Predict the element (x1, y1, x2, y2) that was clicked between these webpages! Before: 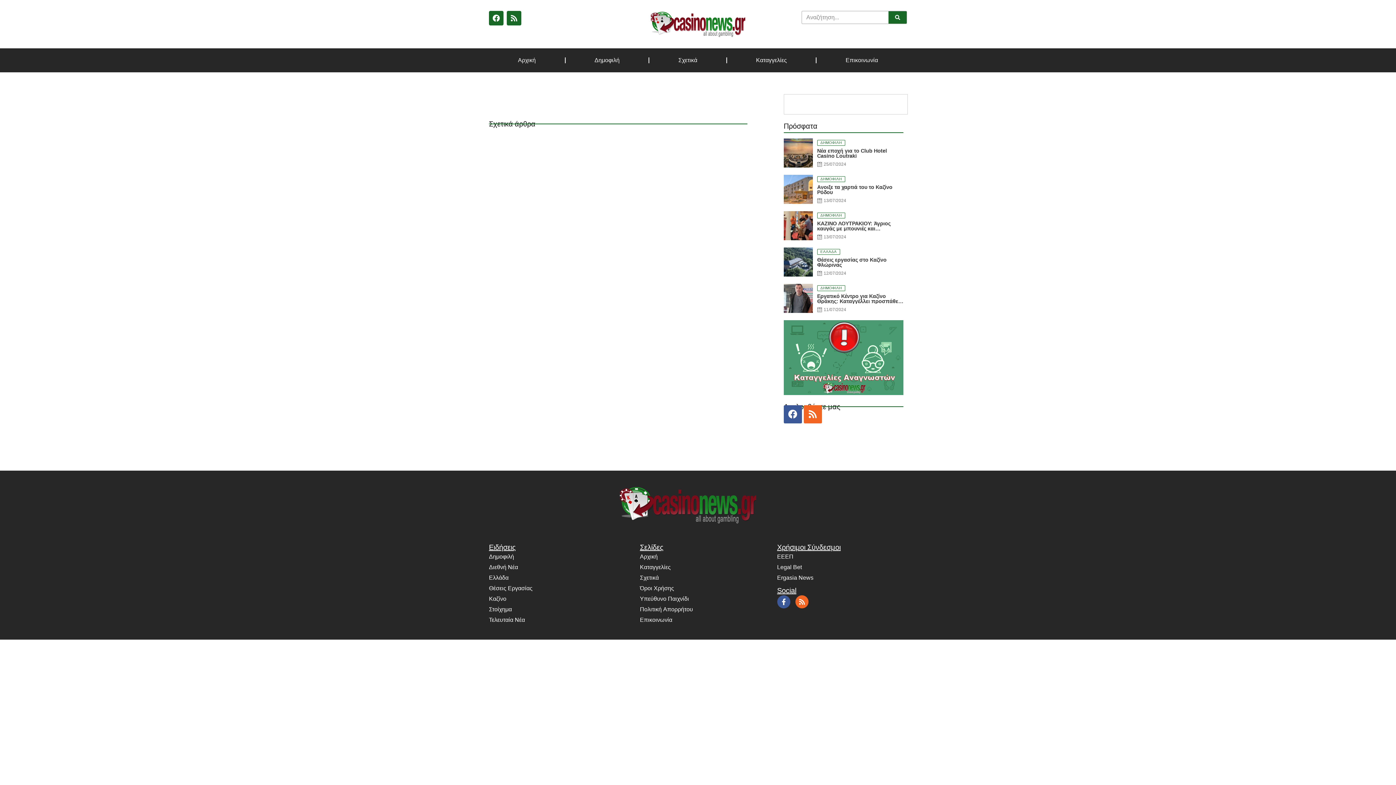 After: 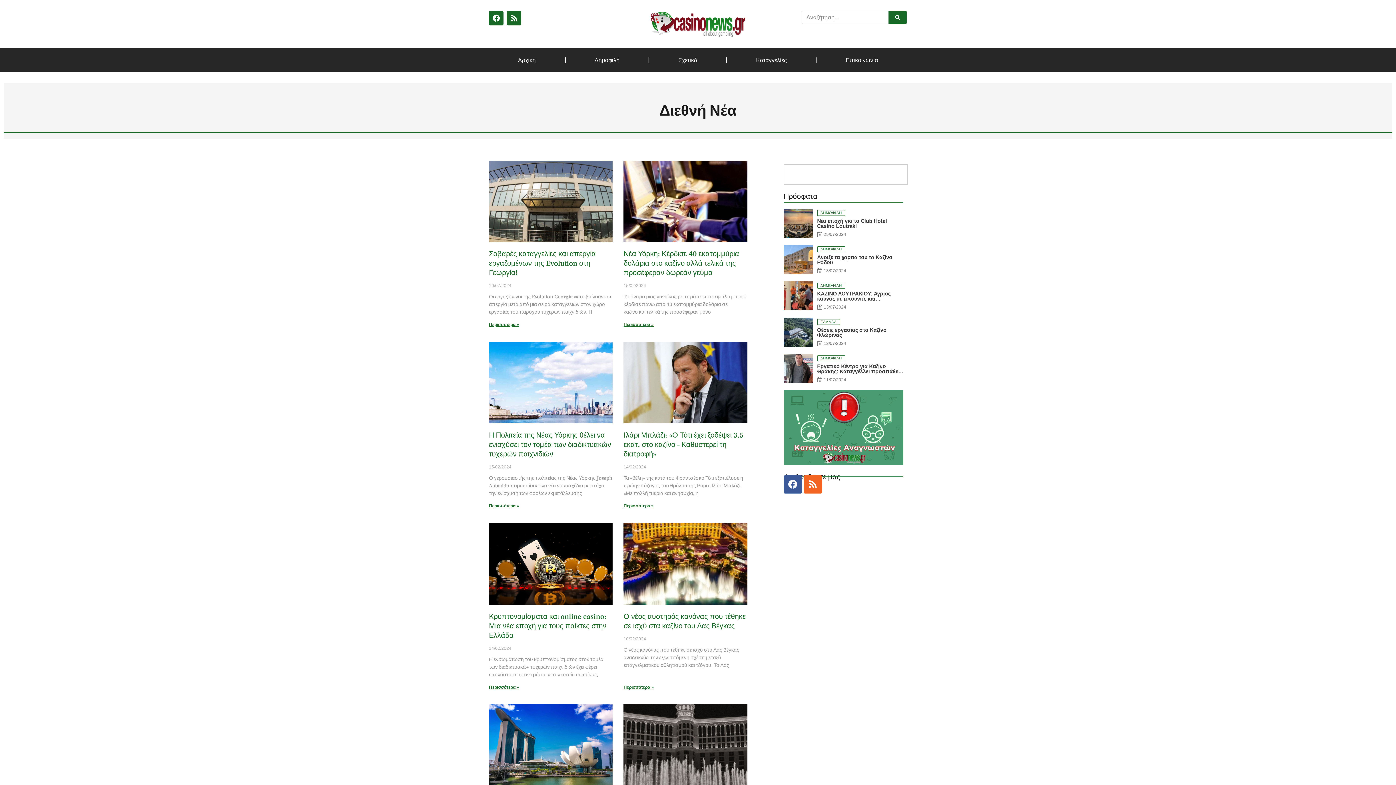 Action: bbox: (489, 563, 612, 571) label: Διεθνή Νέα